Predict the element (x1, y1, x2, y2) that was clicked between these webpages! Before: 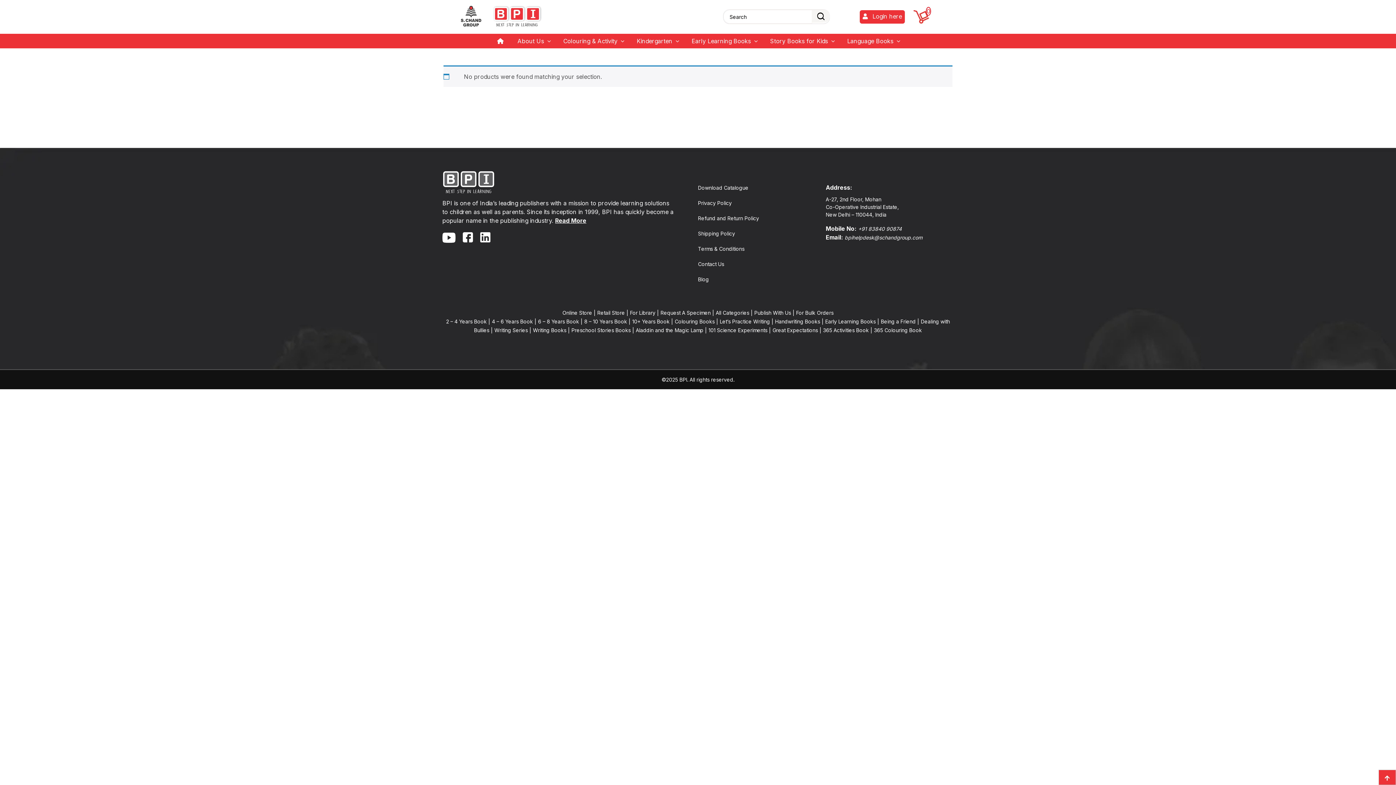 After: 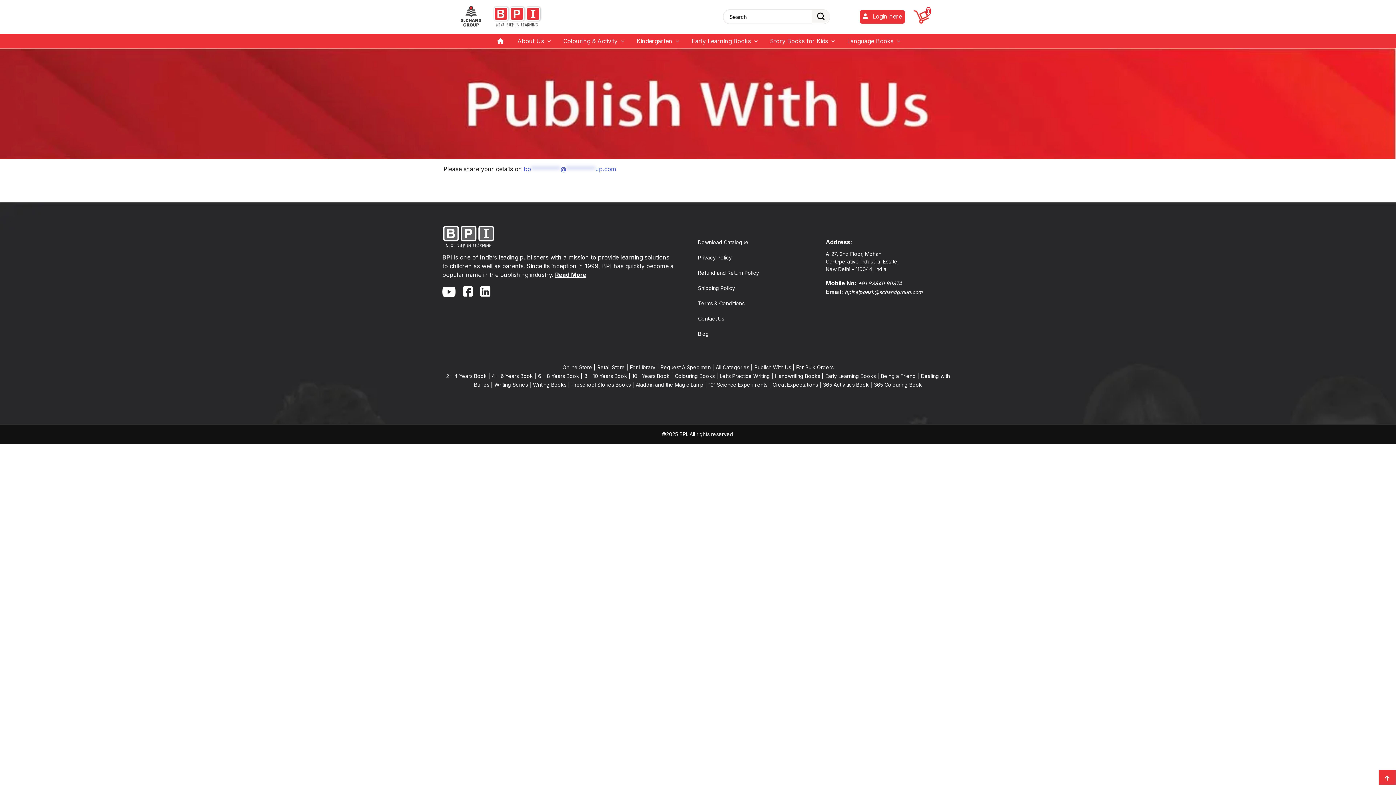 Action: label: Publish With Us | bbox: (754, 309, 794, 316)